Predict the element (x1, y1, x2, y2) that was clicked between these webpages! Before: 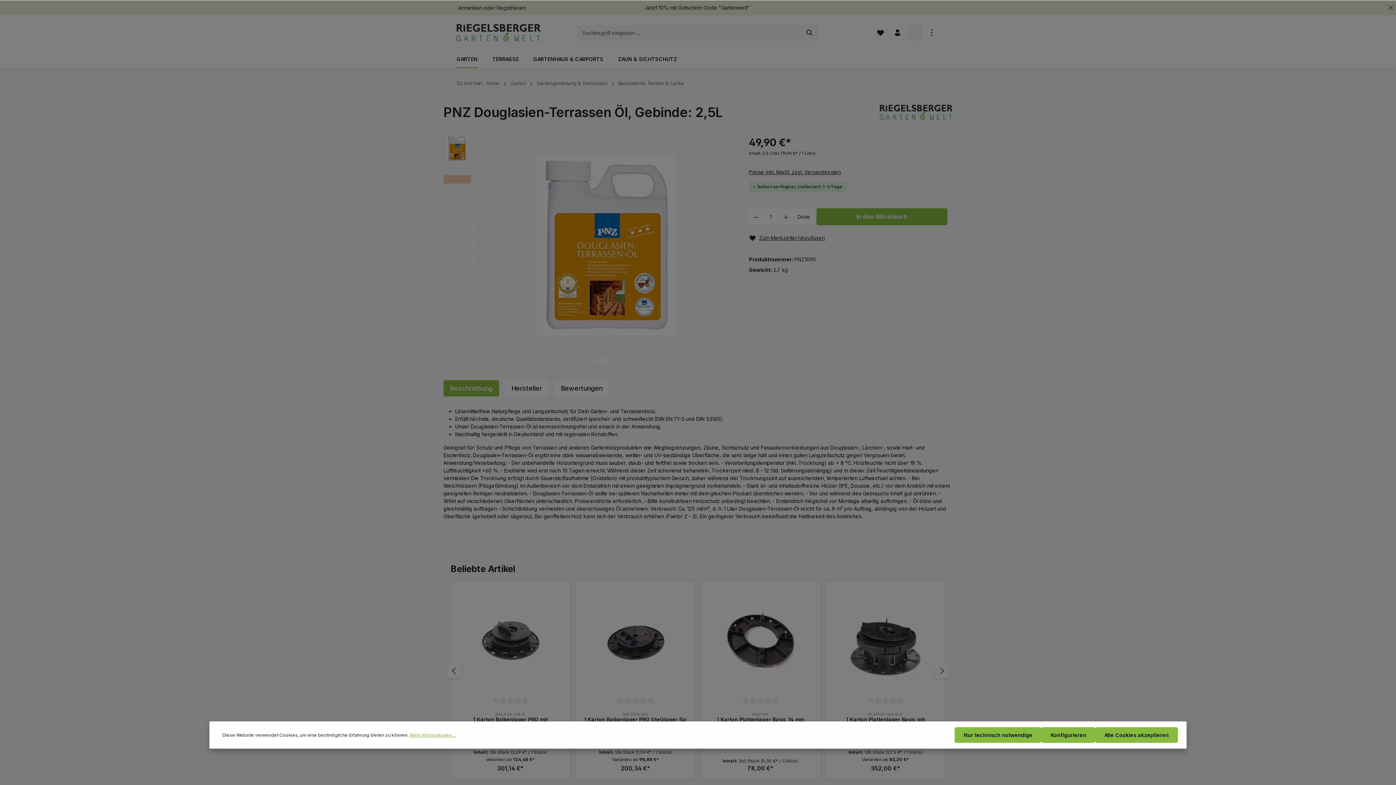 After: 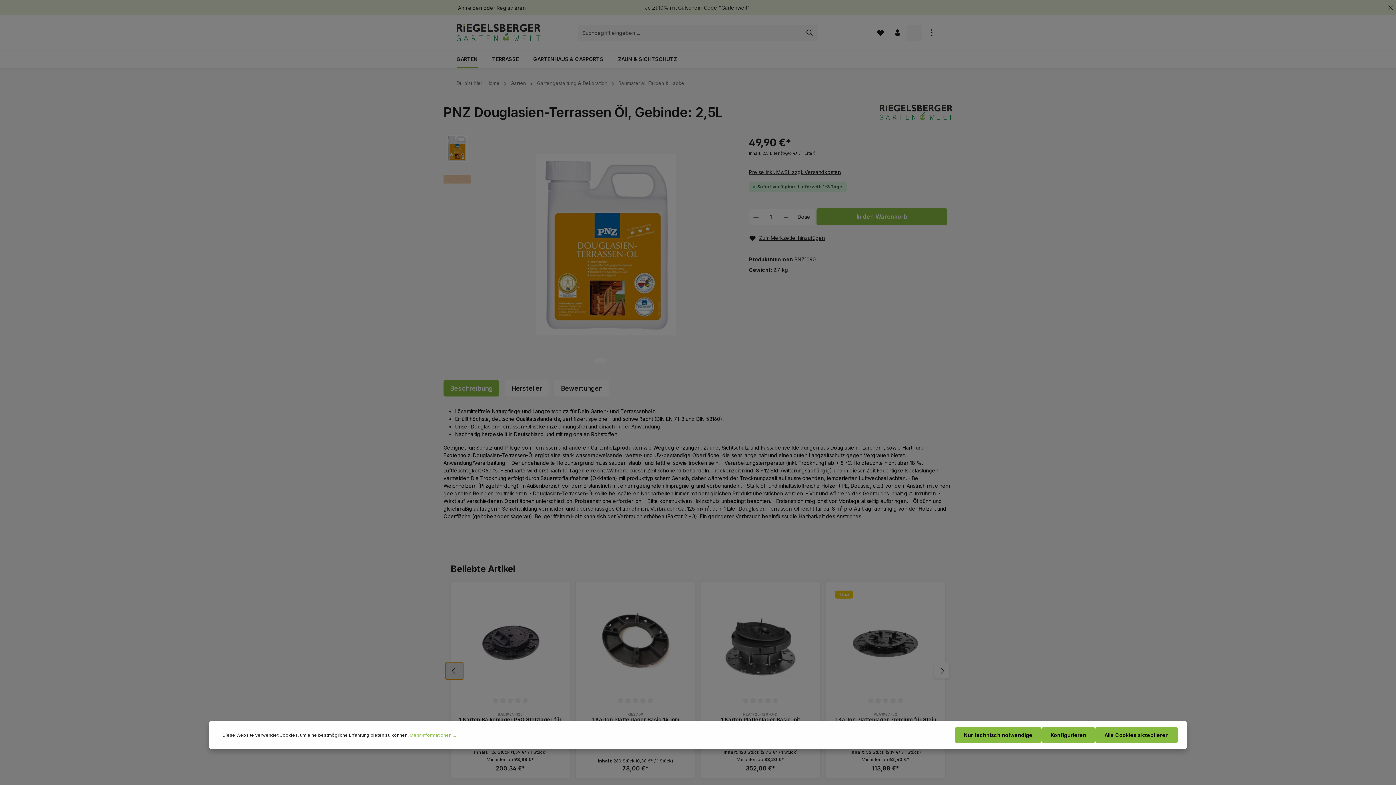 Action: label: Vorheriges bbox: (446, 663, 462, 678)